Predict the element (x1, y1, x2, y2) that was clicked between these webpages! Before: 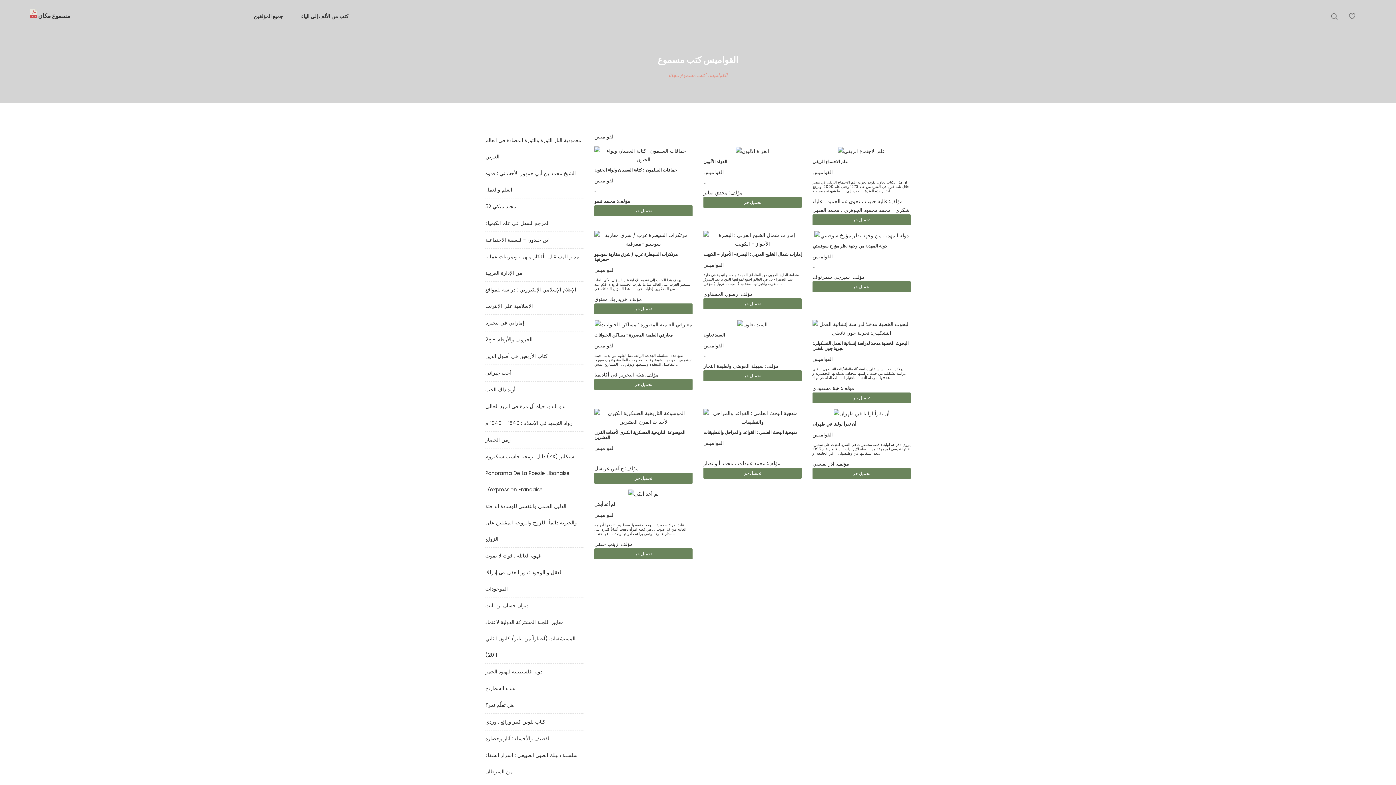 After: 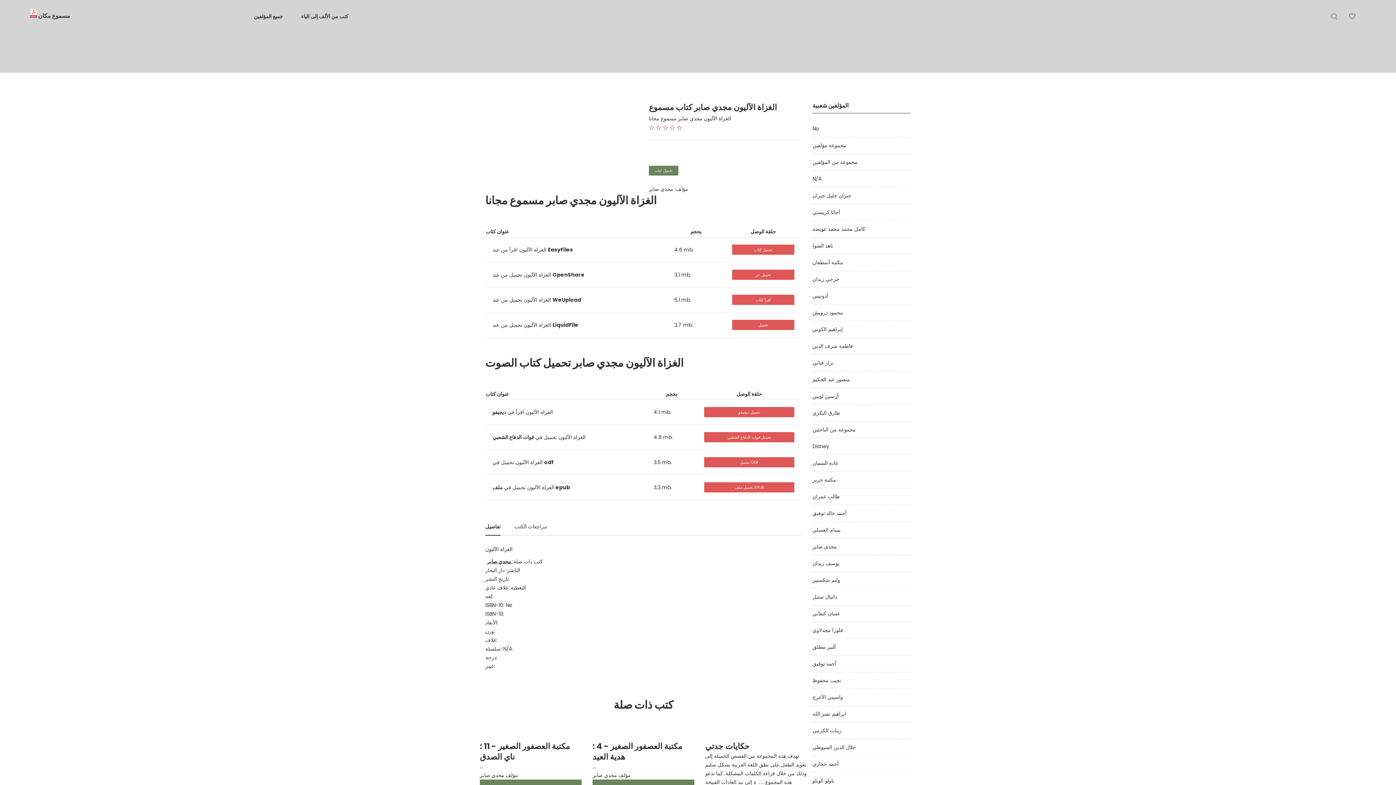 Action: bbox: (736, 147, 769, 154)